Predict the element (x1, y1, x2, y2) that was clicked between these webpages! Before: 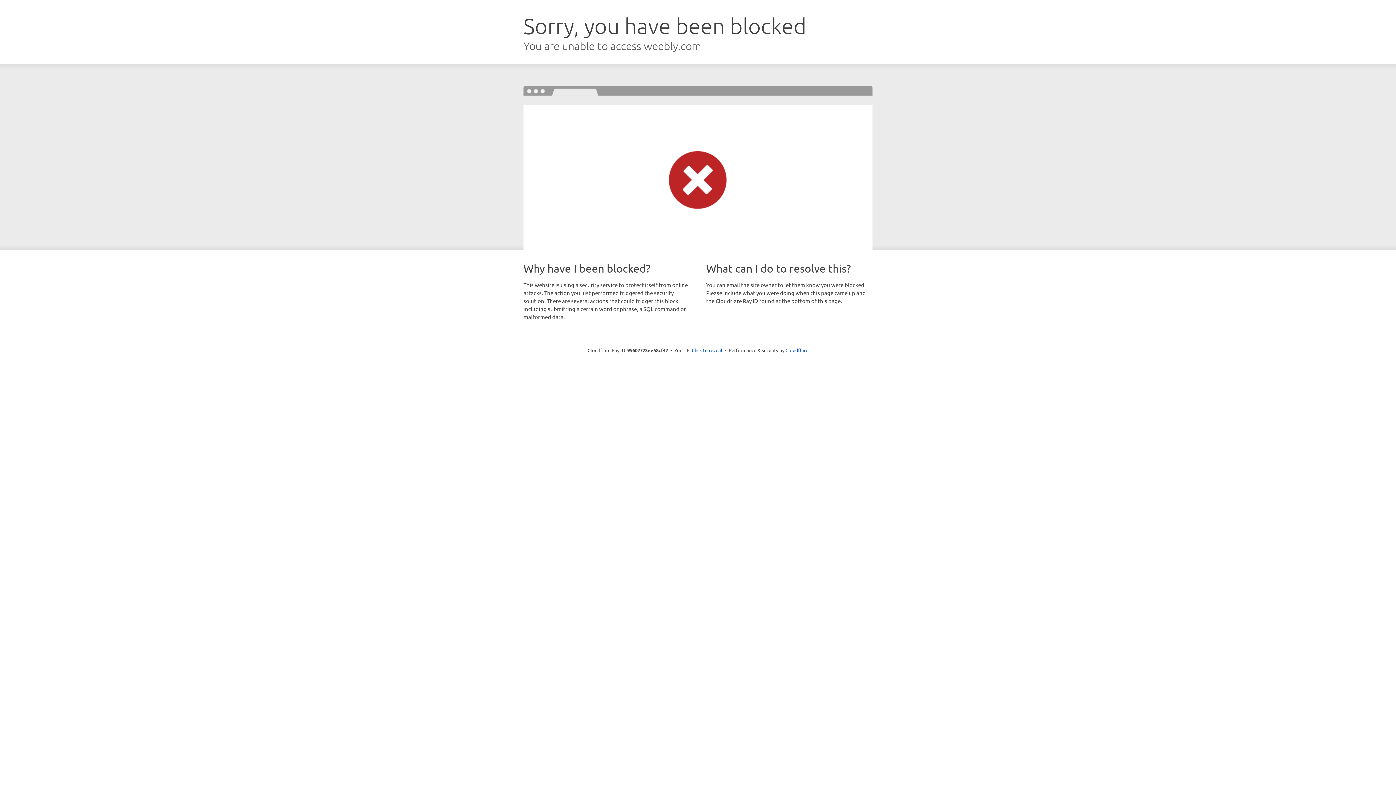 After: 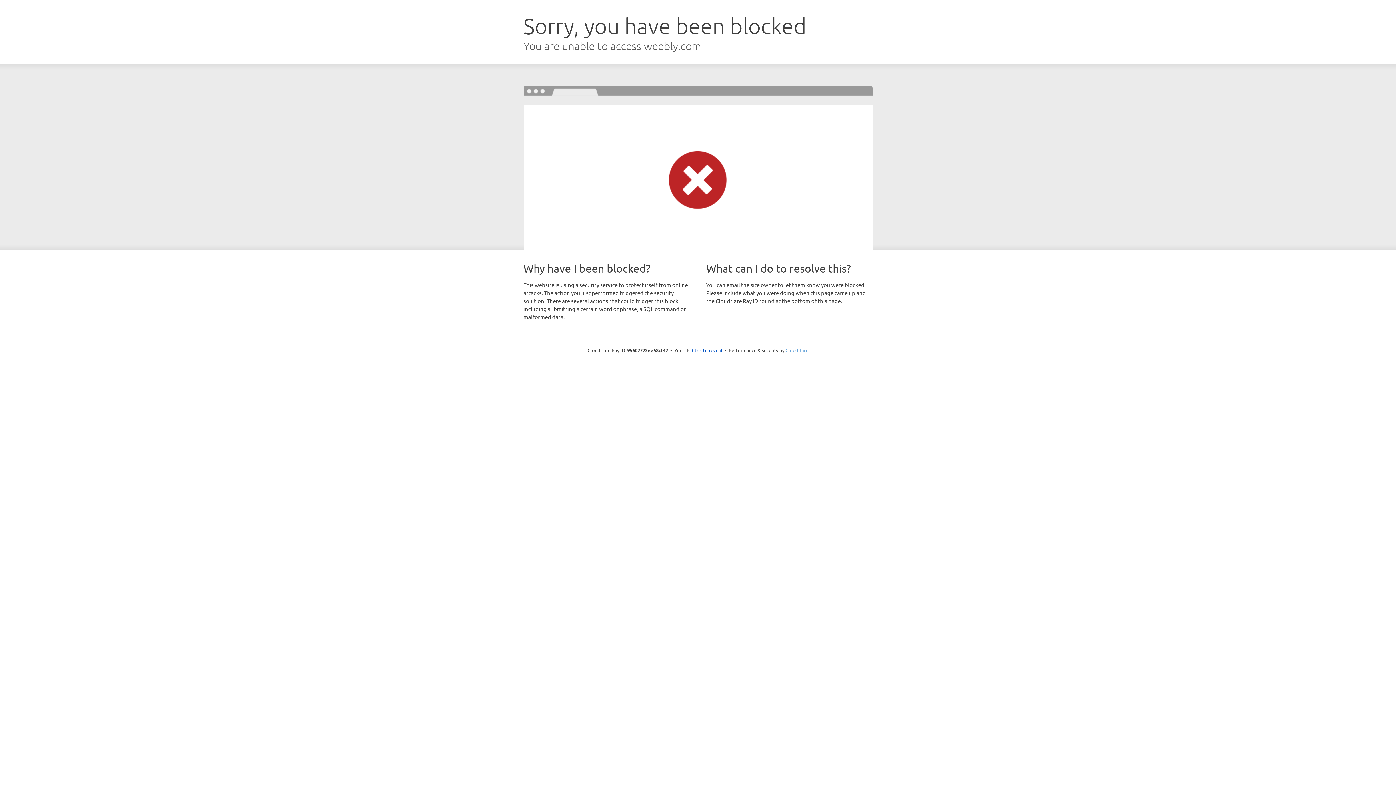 Action: label: Cloudflare bbox: (785, 347, 808, 353)